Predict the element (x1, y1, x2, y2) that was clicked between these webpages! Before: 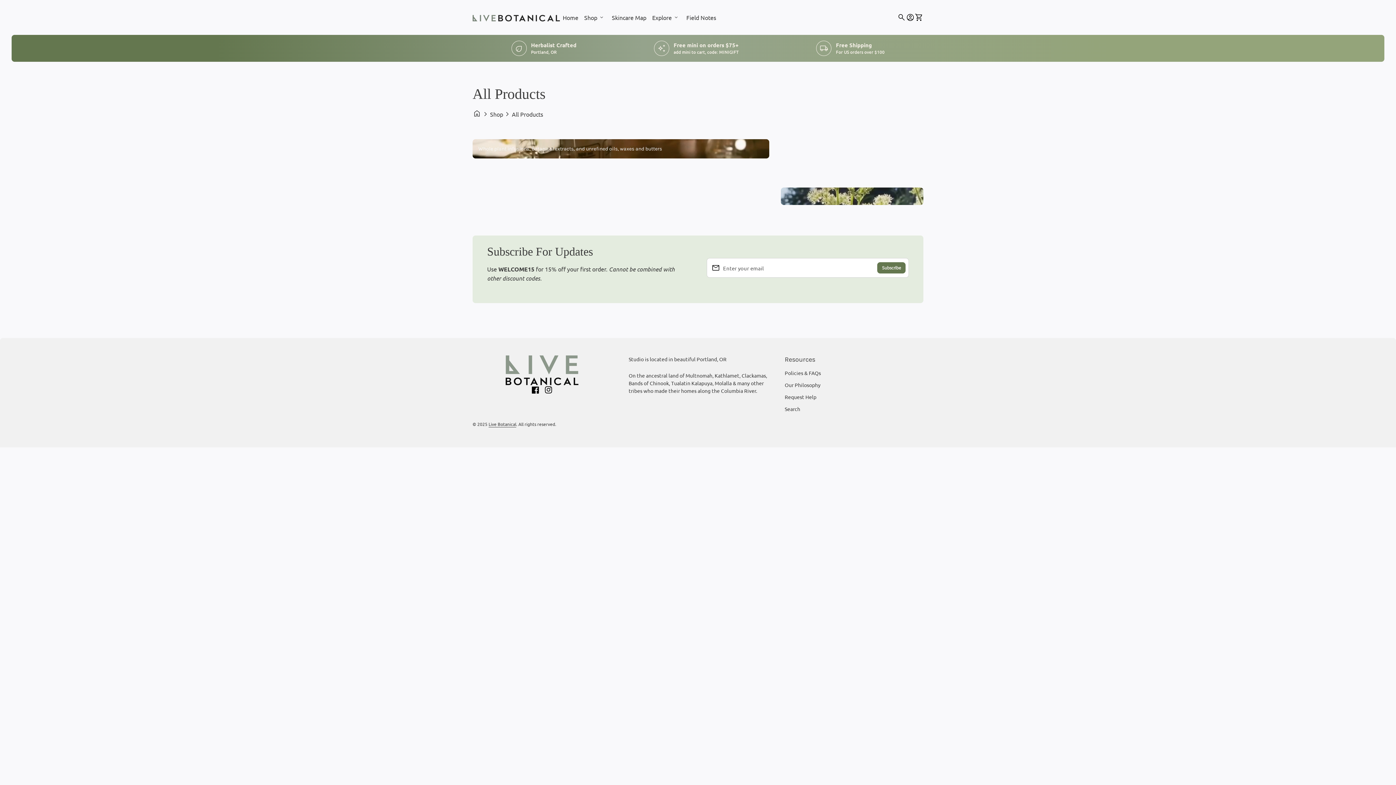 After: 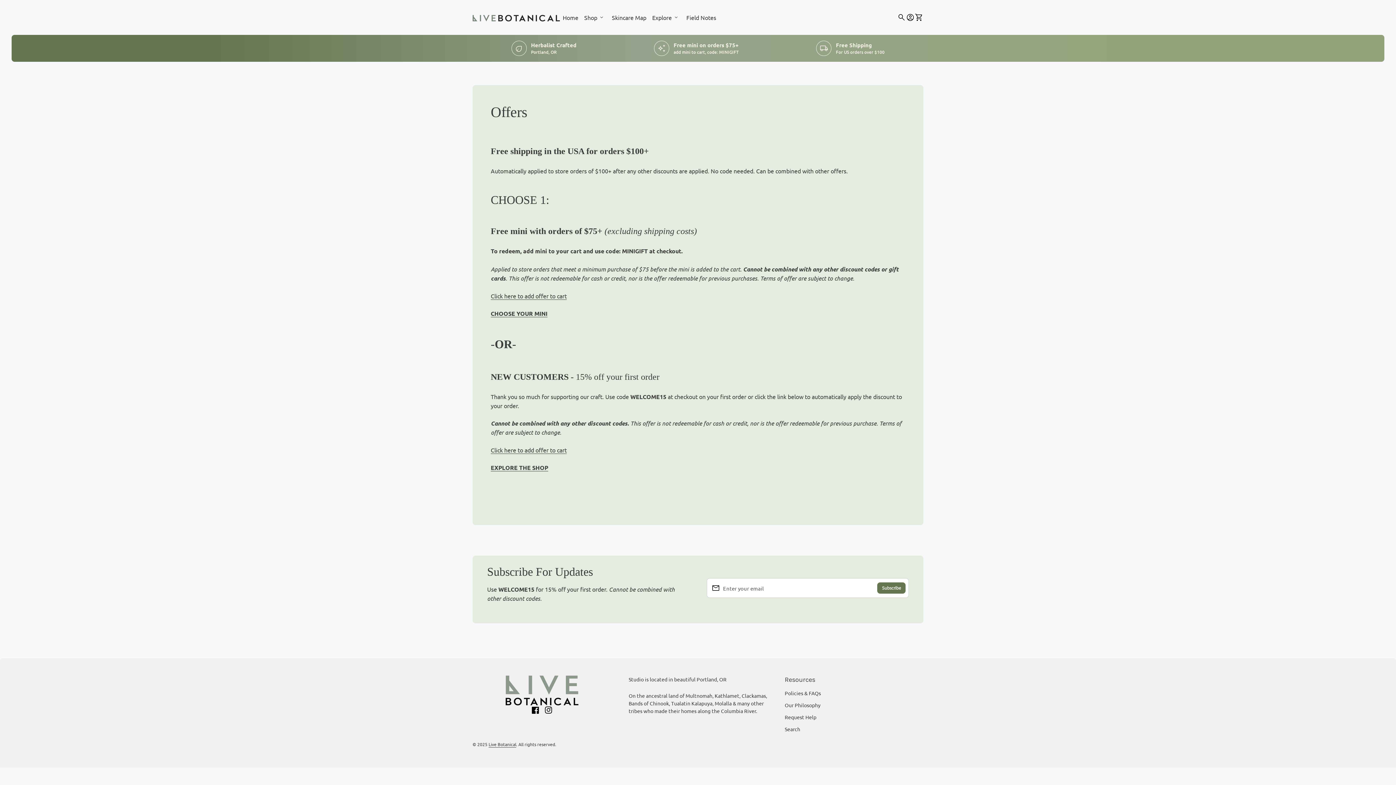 Action: bbox: (810, 34, 890, 61) label: local_shipping
Free Shipping

For US orders over $100